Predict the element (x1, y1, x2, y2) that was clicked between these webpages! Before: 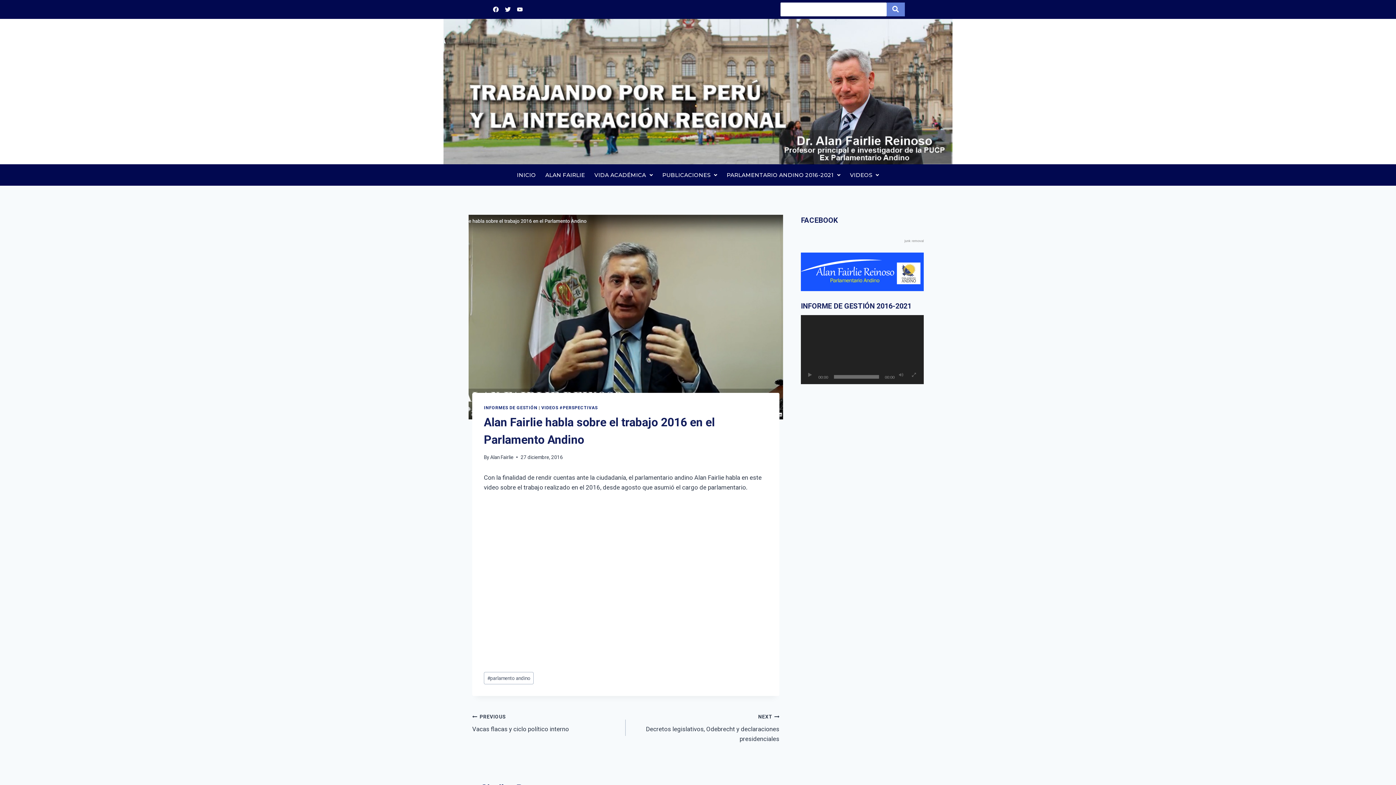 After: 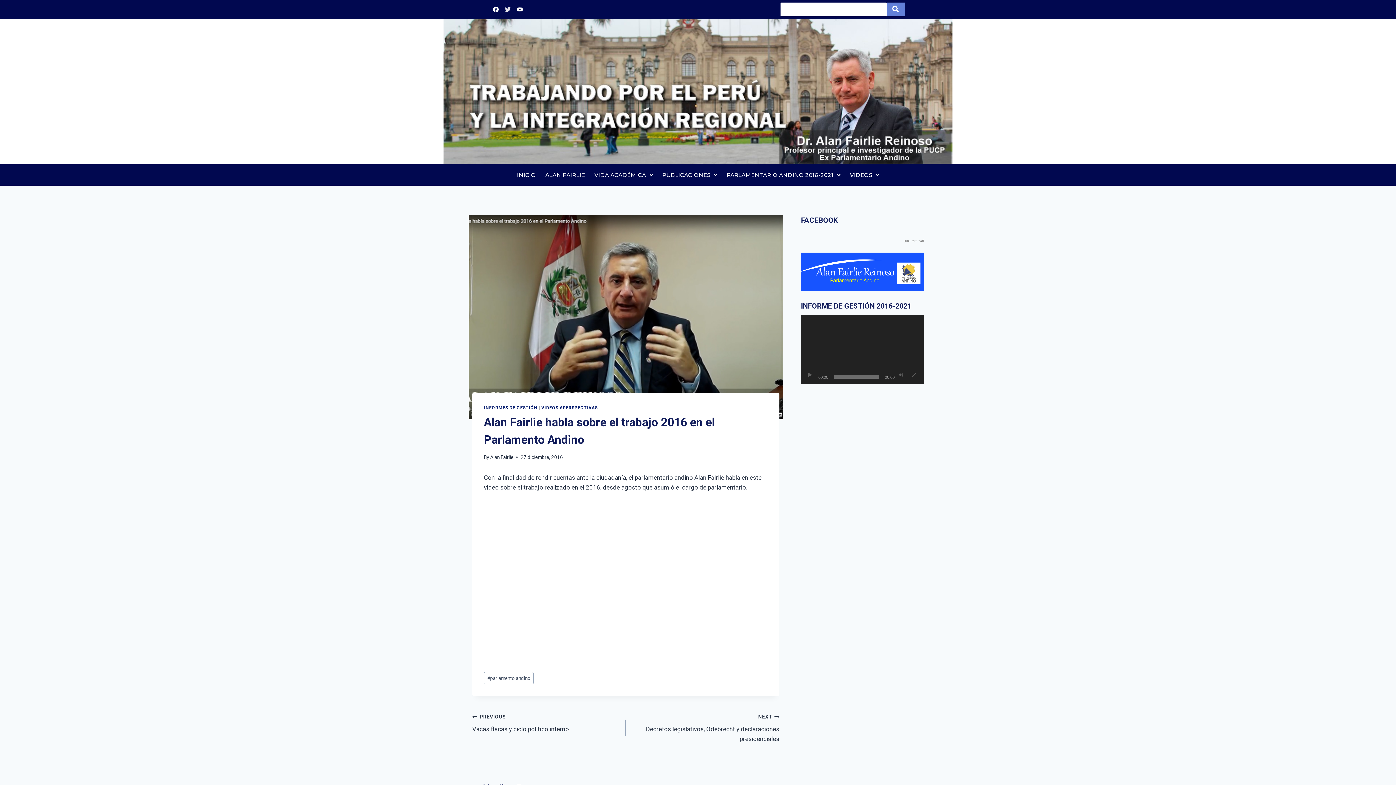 Action: label: Twitter bbox: (502, 4, 513, 14)